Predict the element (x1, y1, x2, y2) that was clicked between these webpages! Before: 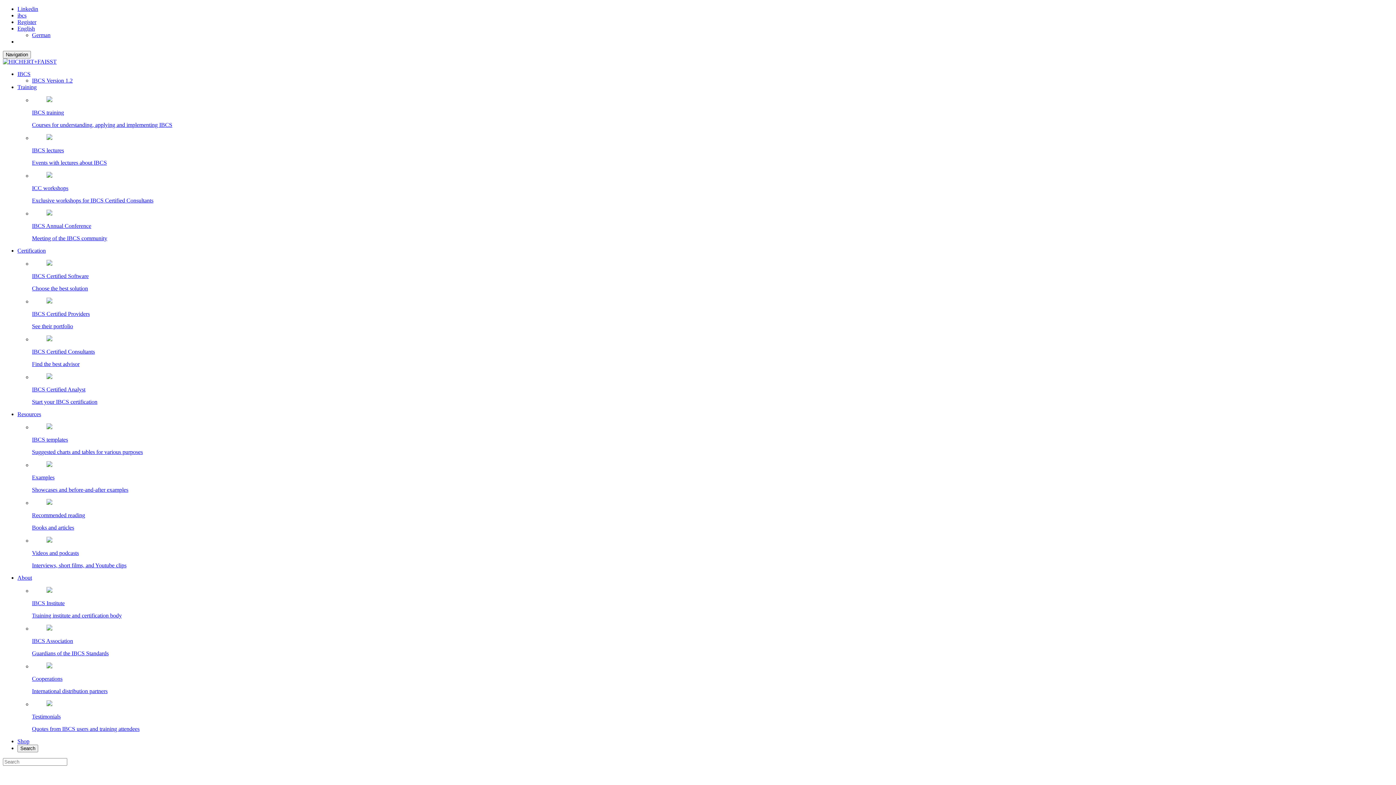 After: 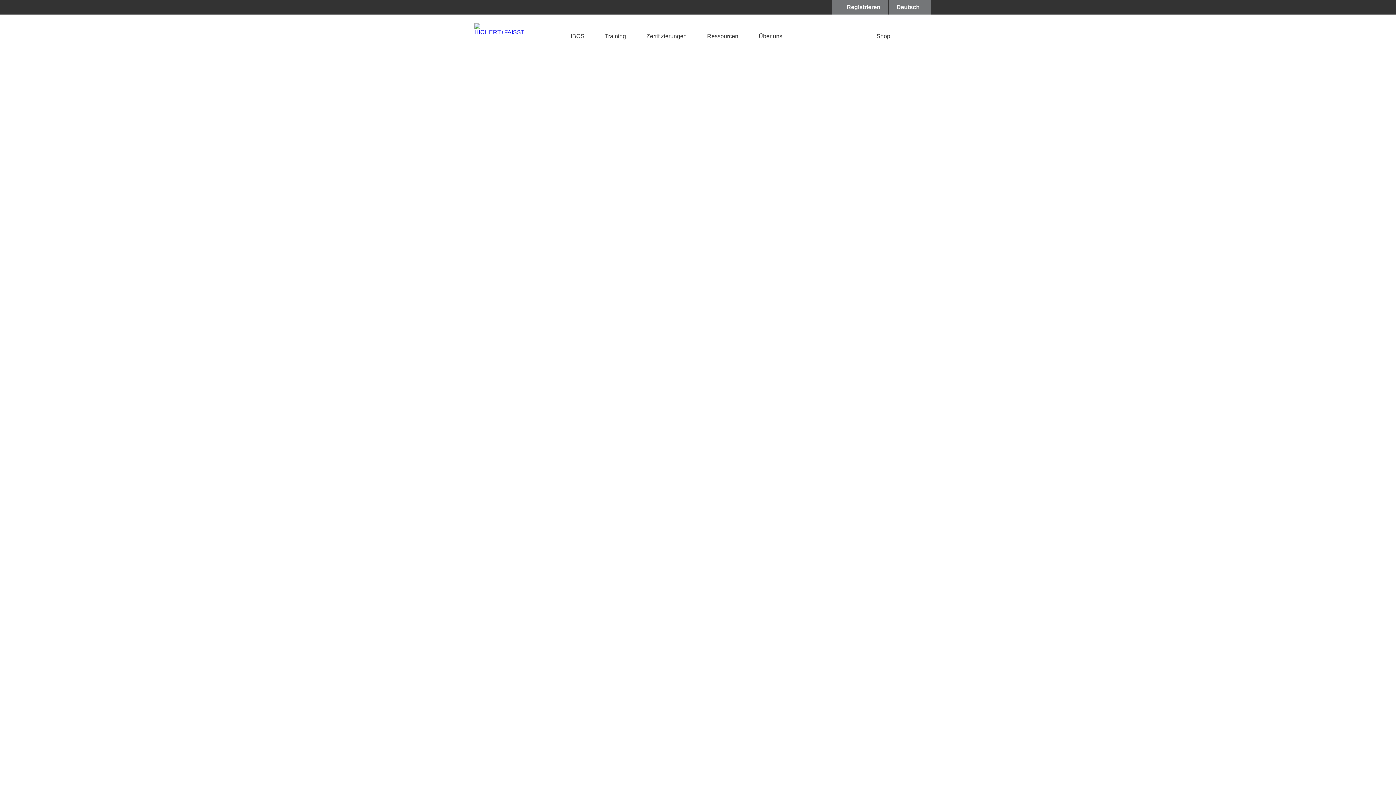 Action: label: German bbox: (32, 32, 50, 38)